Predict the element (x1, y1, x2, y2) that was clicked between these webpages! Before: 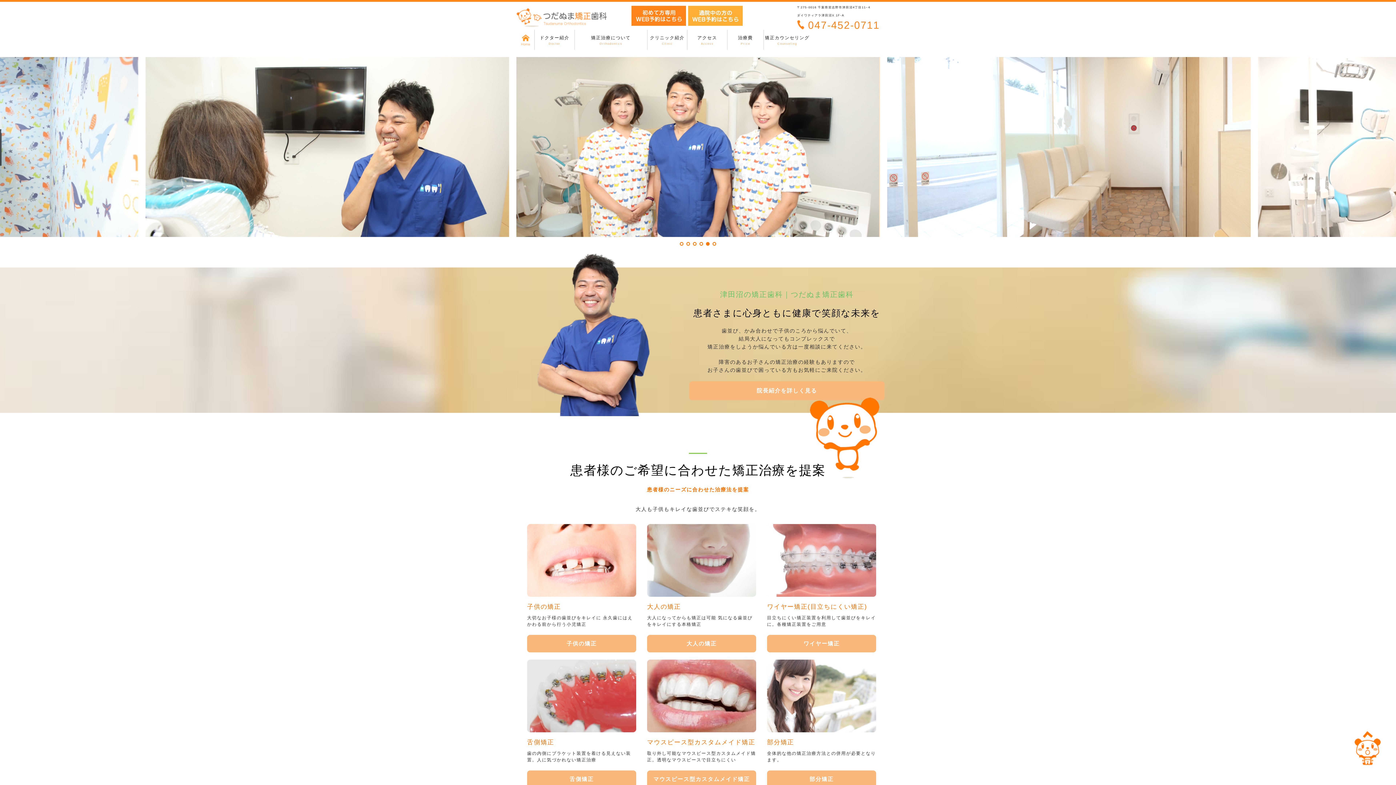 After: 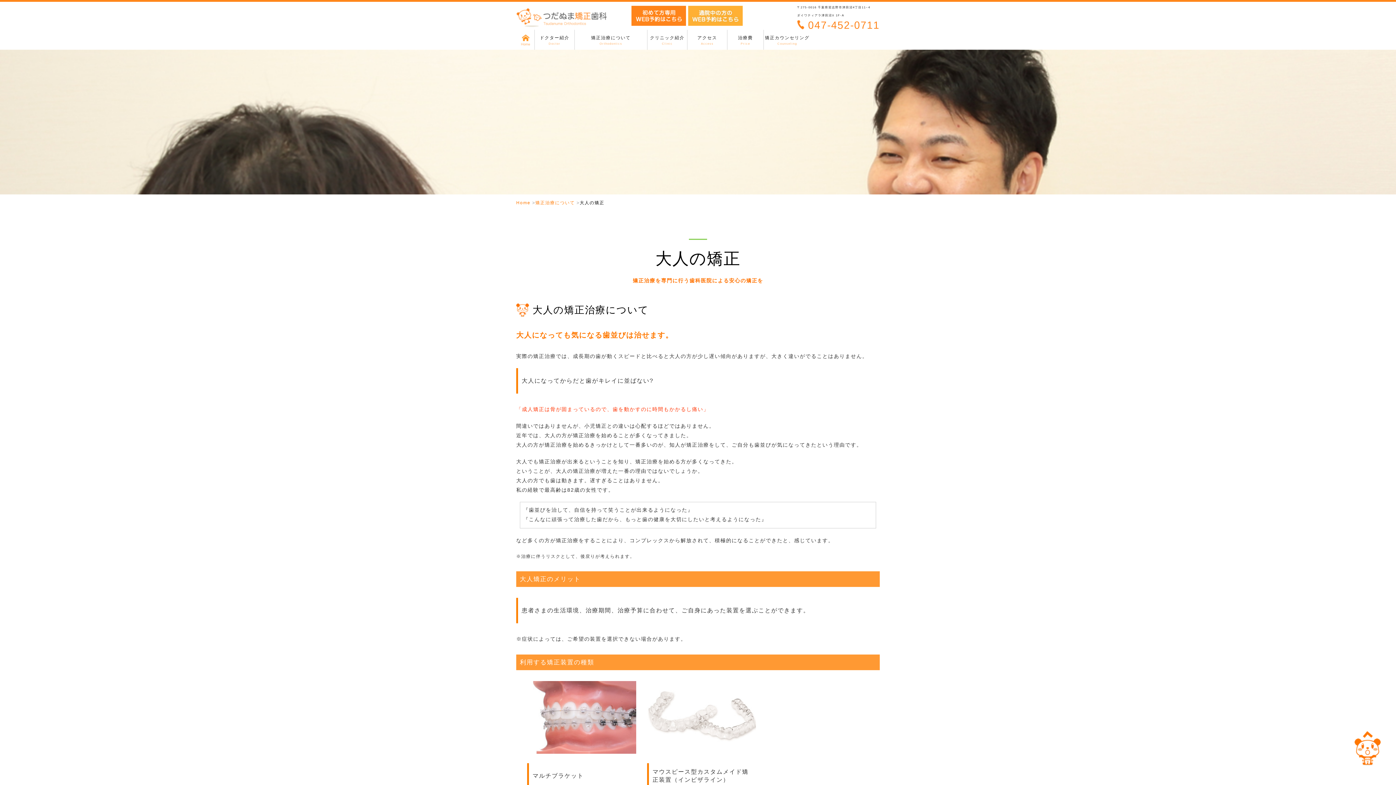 Action: bbox: (647, 592, 756, 598)